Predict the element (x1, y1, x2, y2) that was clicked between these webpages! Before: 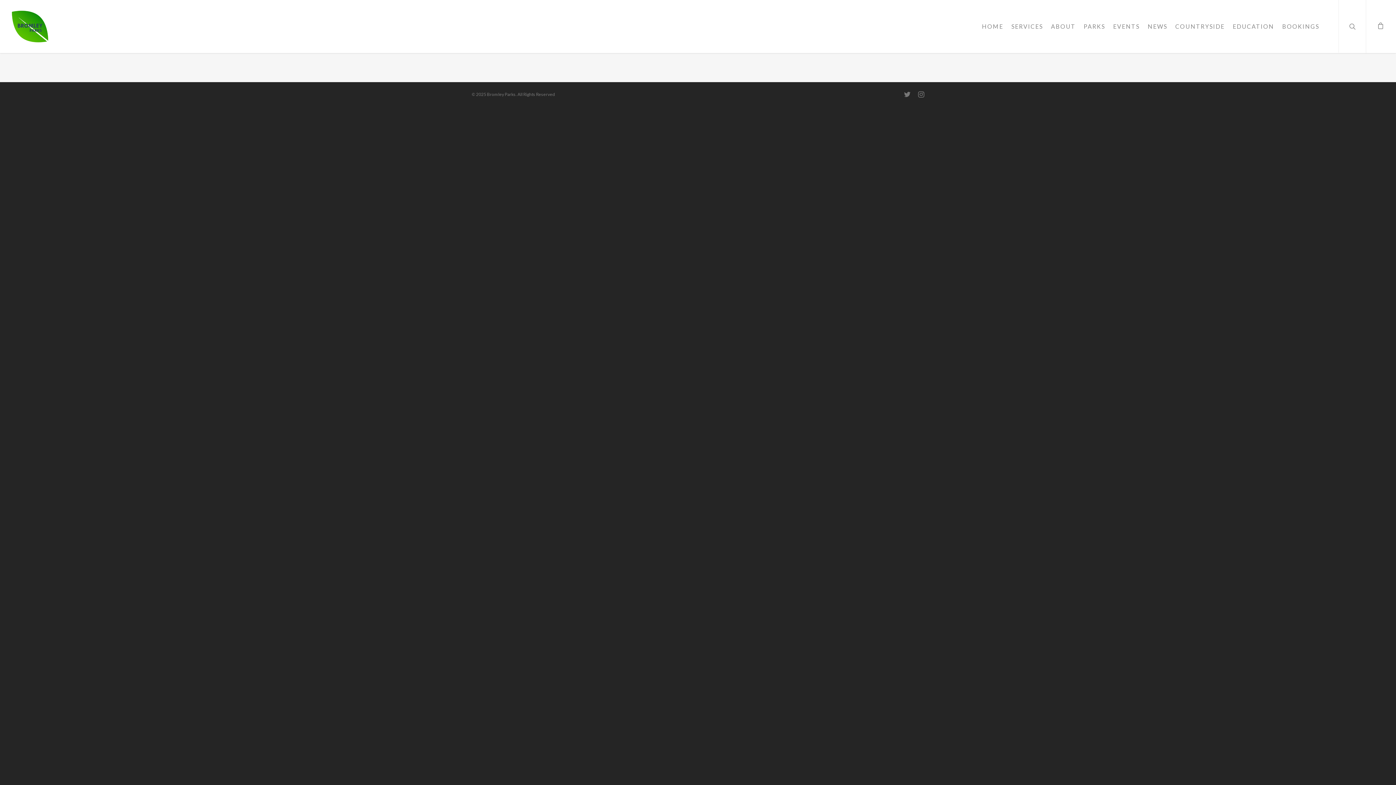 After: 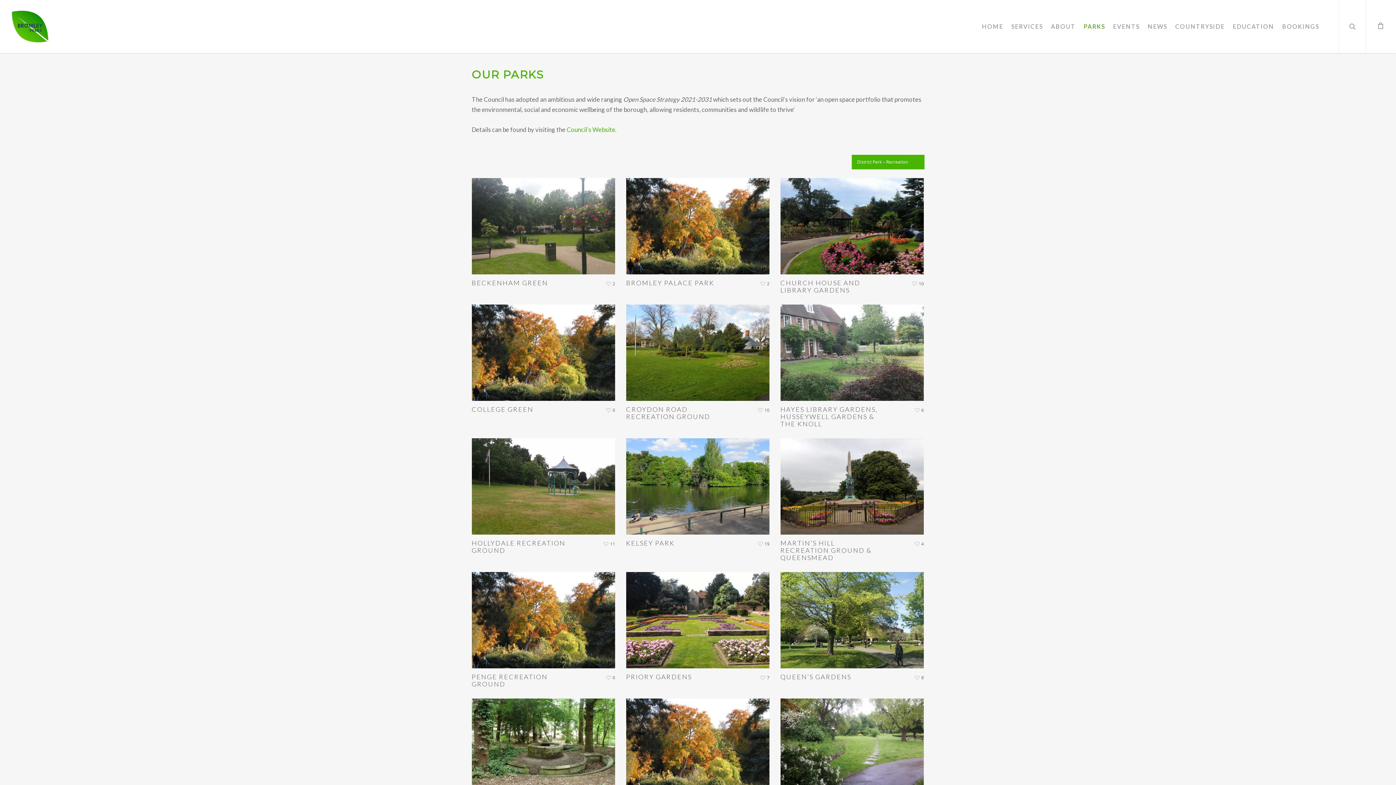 Action: bbox: (1080, 10, 1109, 53) label: PARKS